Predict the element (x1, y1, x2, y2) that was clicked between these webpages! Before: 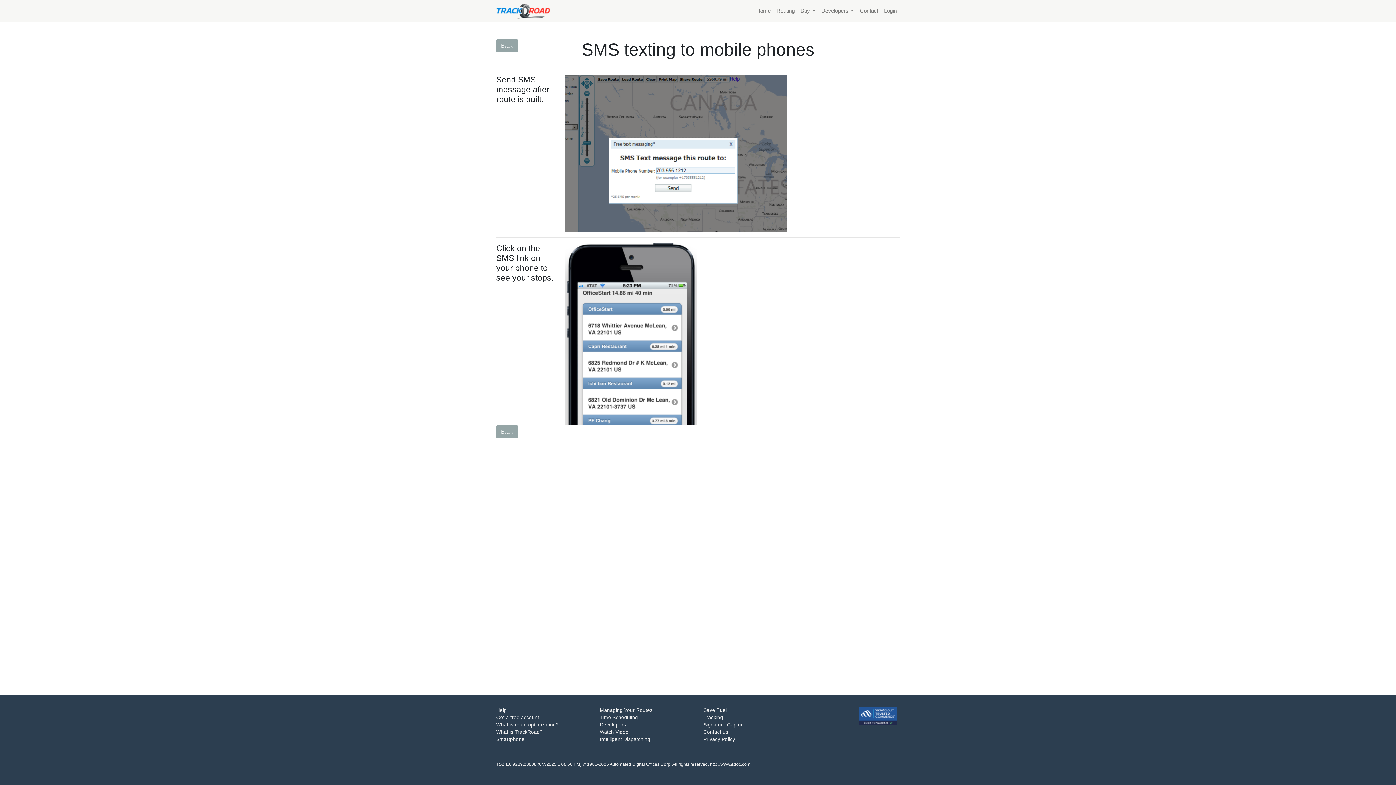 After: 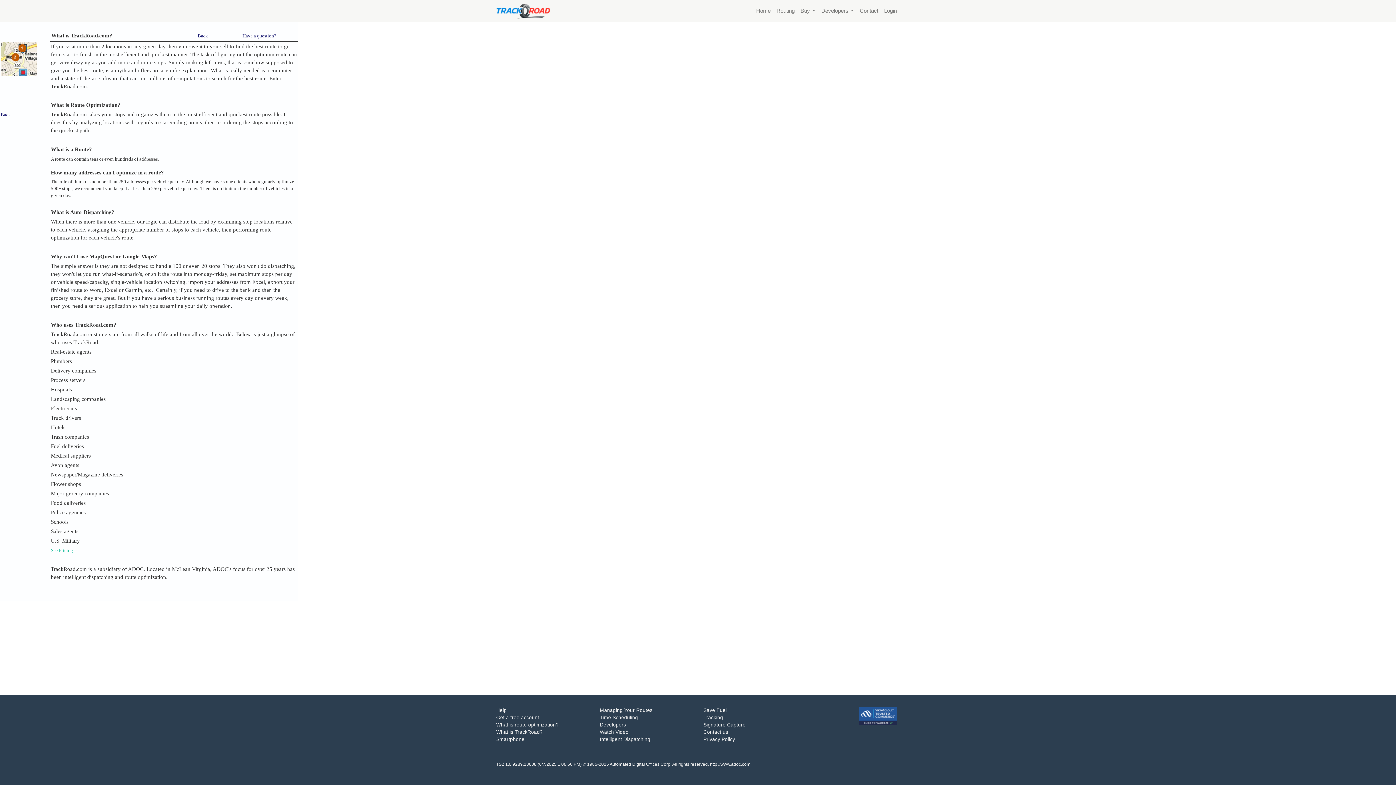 Action: bbox: (496, 729, 542, 735) label: What is TrackRoad?